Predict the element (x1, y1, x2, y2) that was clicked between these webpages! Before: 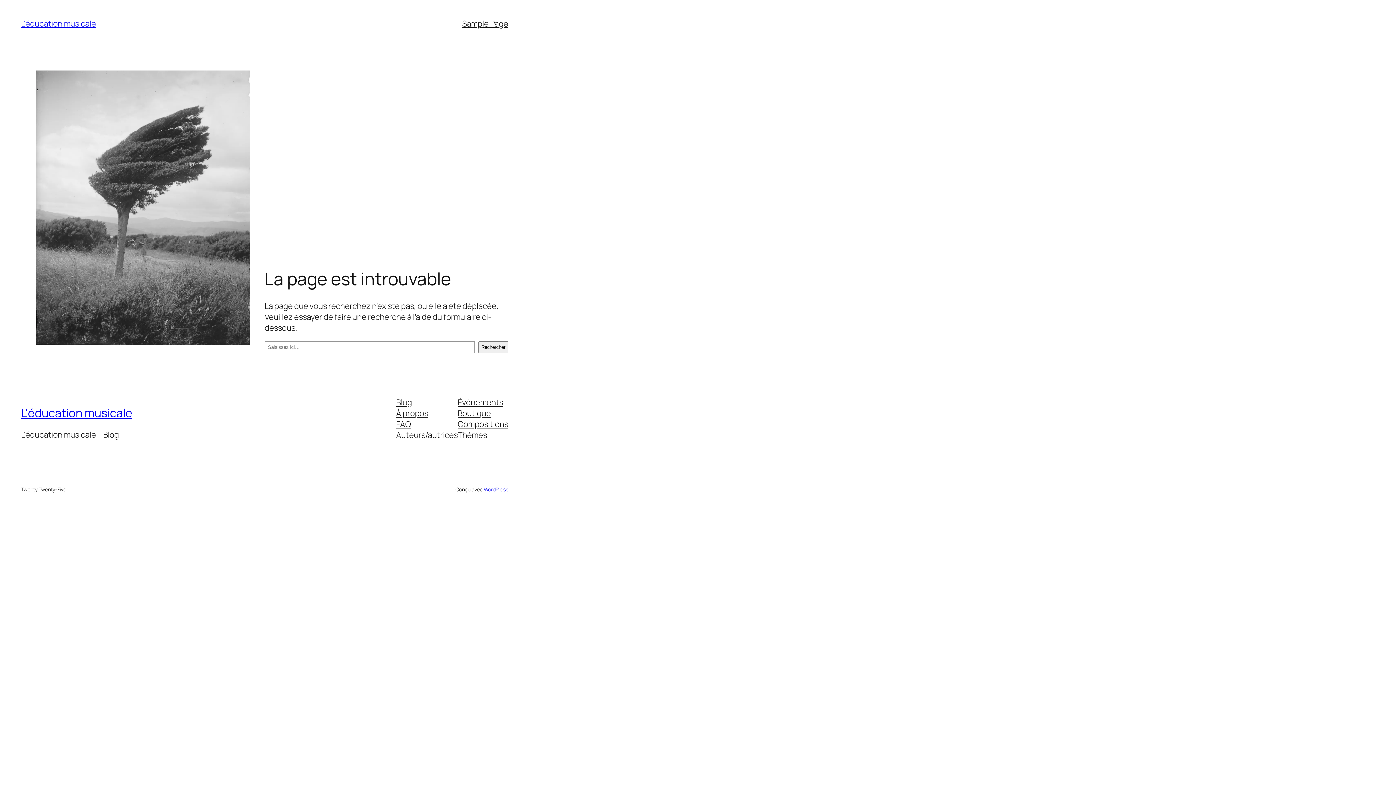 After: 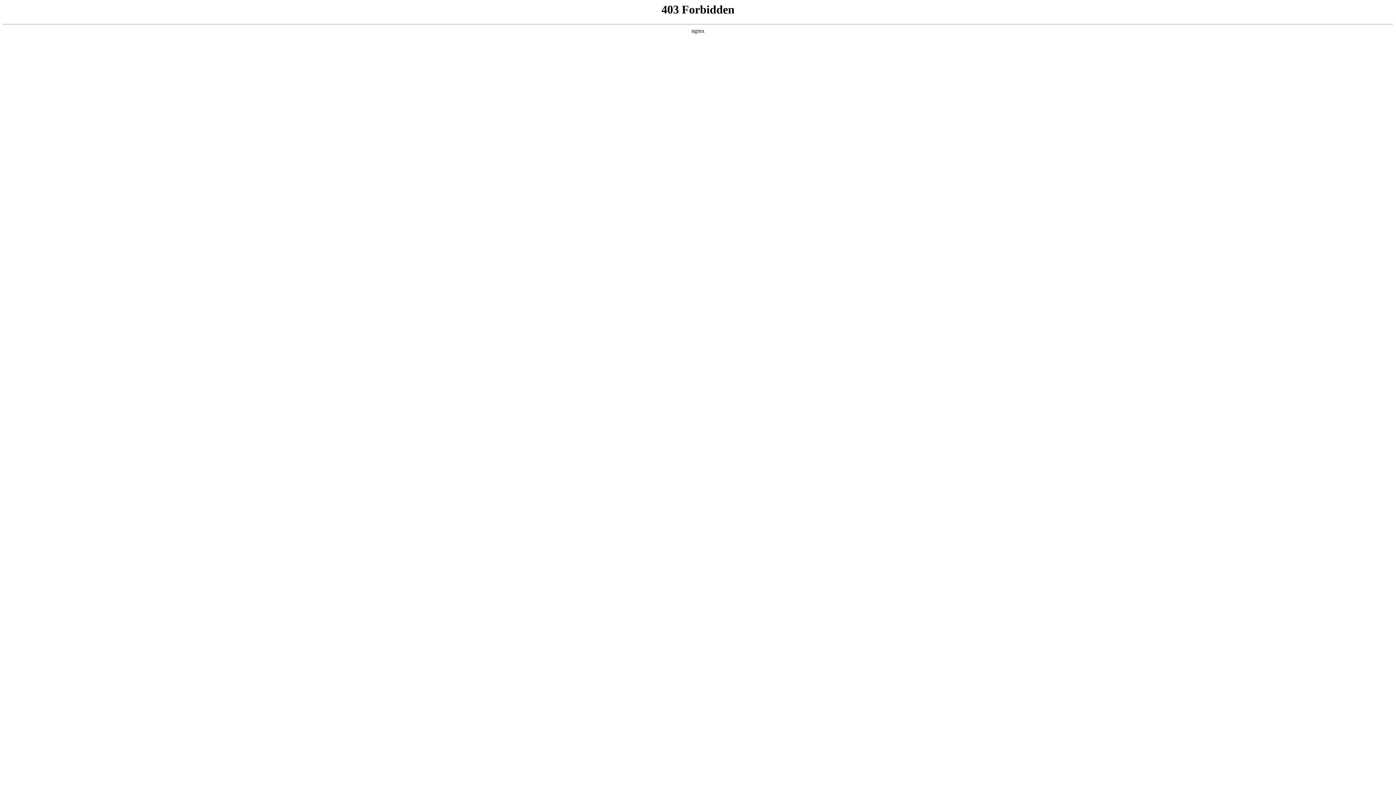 Action: bbox: (483, 486, 508, 492) label: WordPress